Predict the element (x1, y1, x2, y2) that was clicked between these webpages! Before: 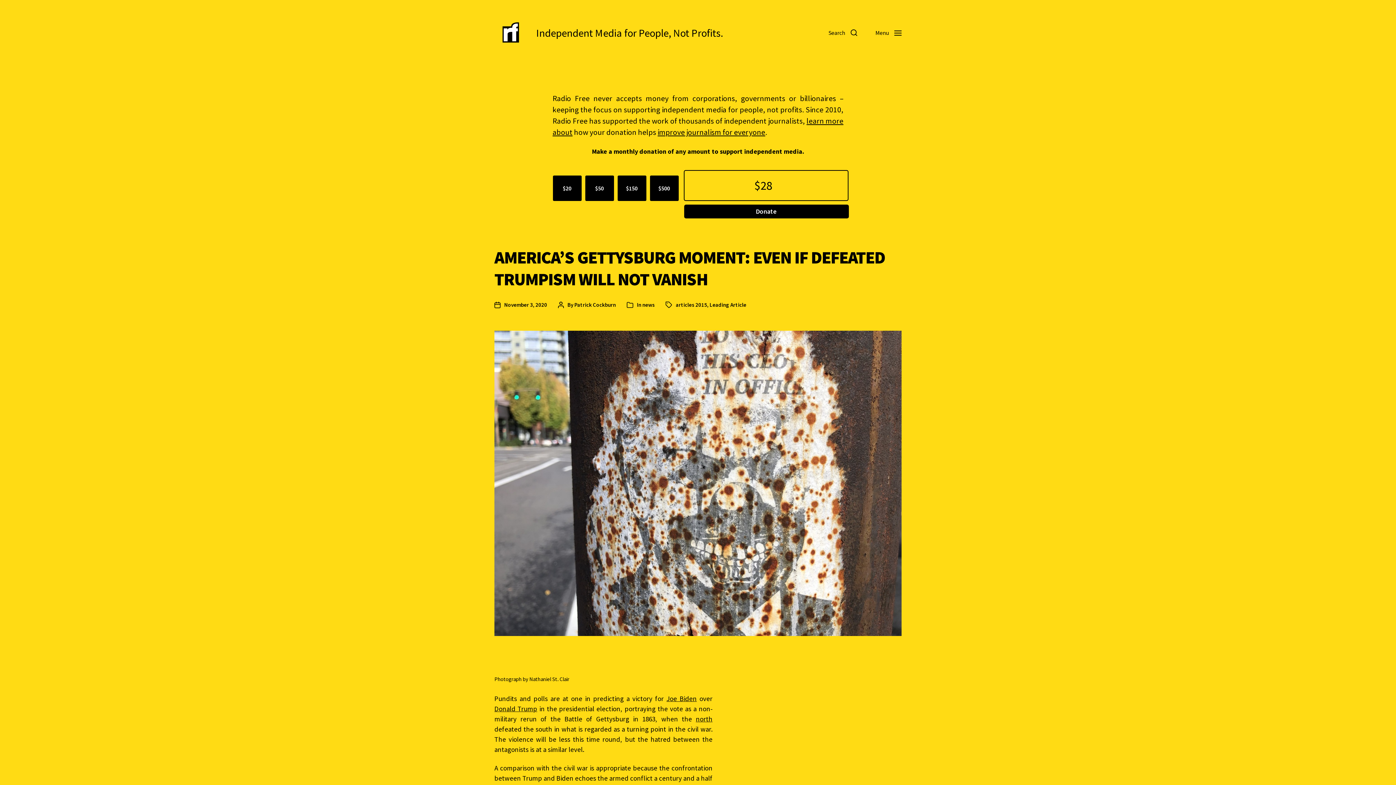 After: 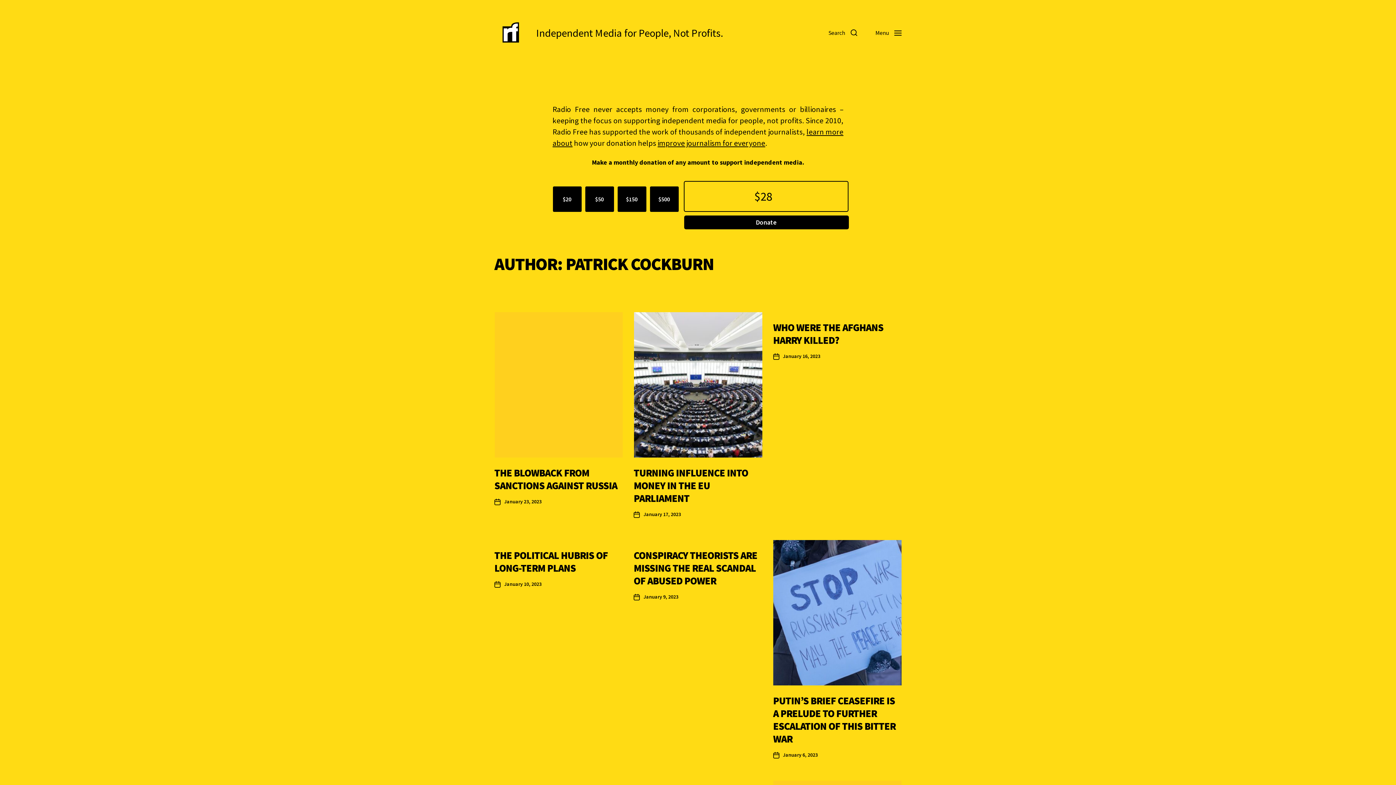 Action: label: Patrick Cockburn bbox: (574, 301, 616, 308)